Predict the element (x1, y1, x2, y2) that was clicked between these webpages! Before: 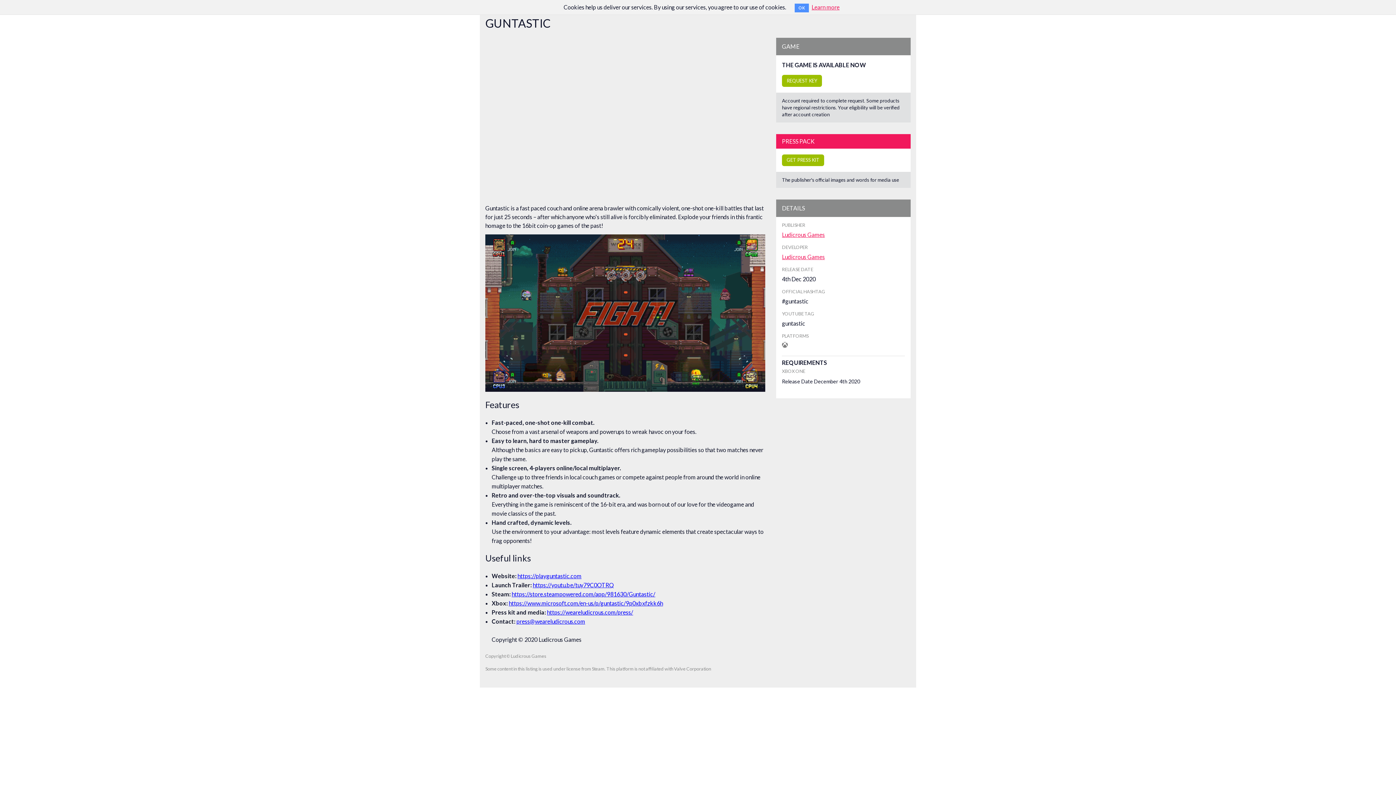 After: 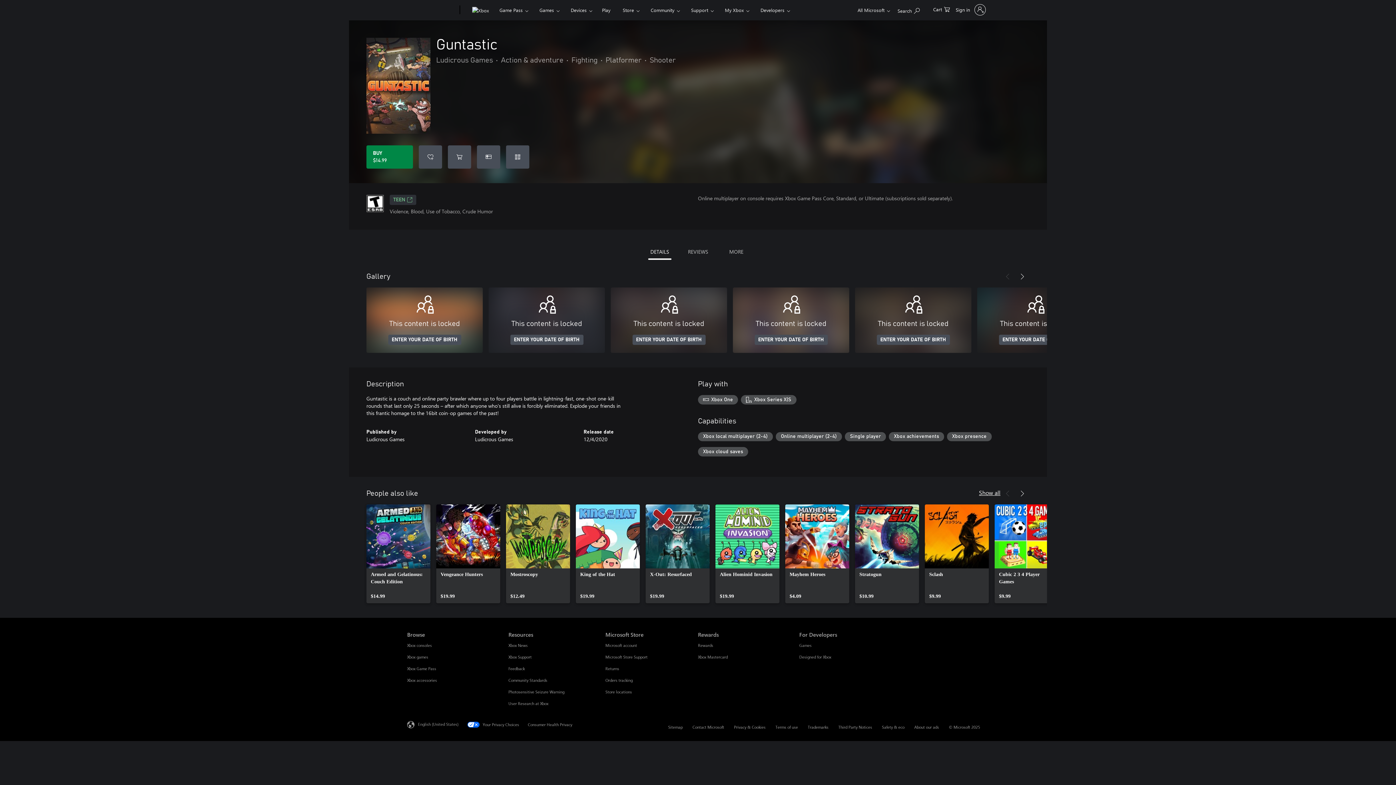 Action: bbox: (508, 600, 663, 607) label: https://www.microsoft.com/en-us/p/guntastic/9p0xbxfzkk6h